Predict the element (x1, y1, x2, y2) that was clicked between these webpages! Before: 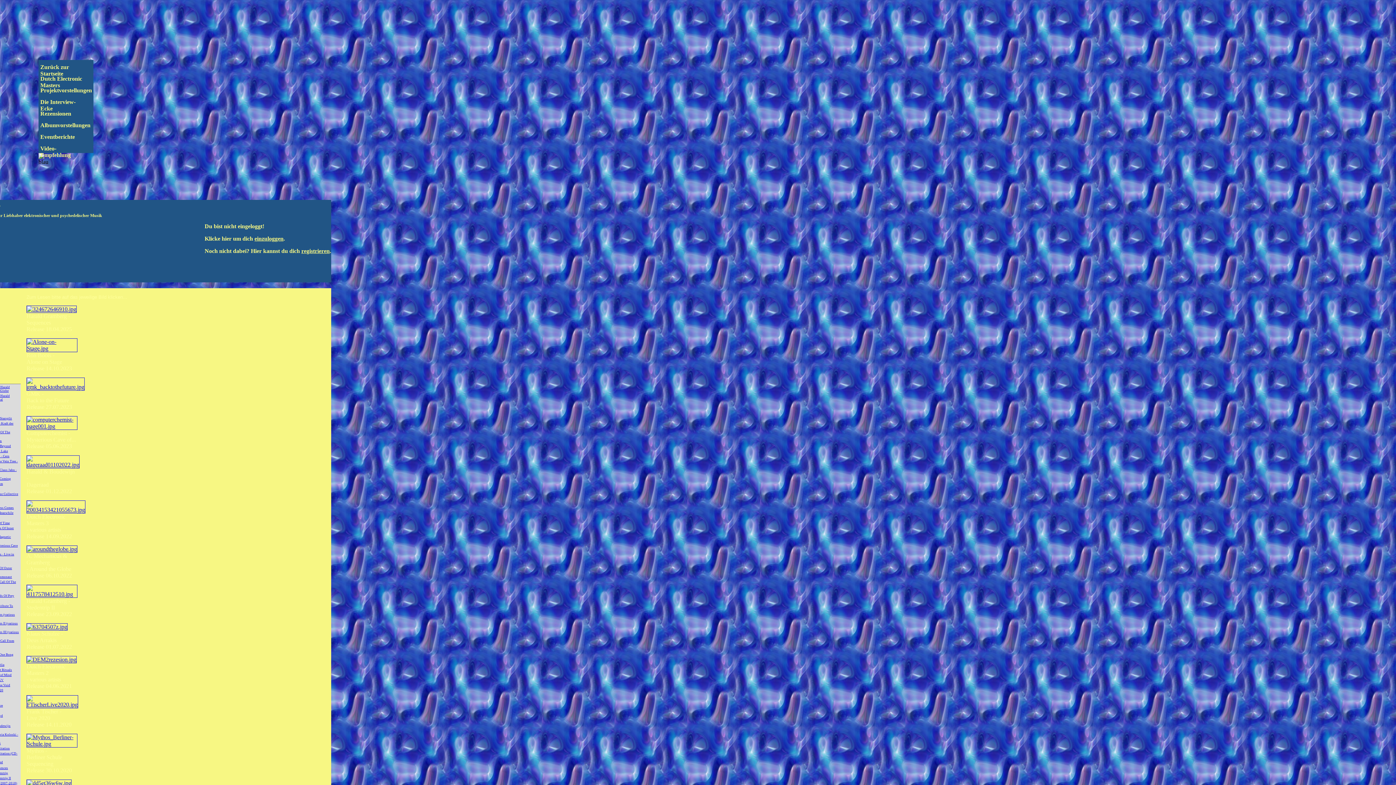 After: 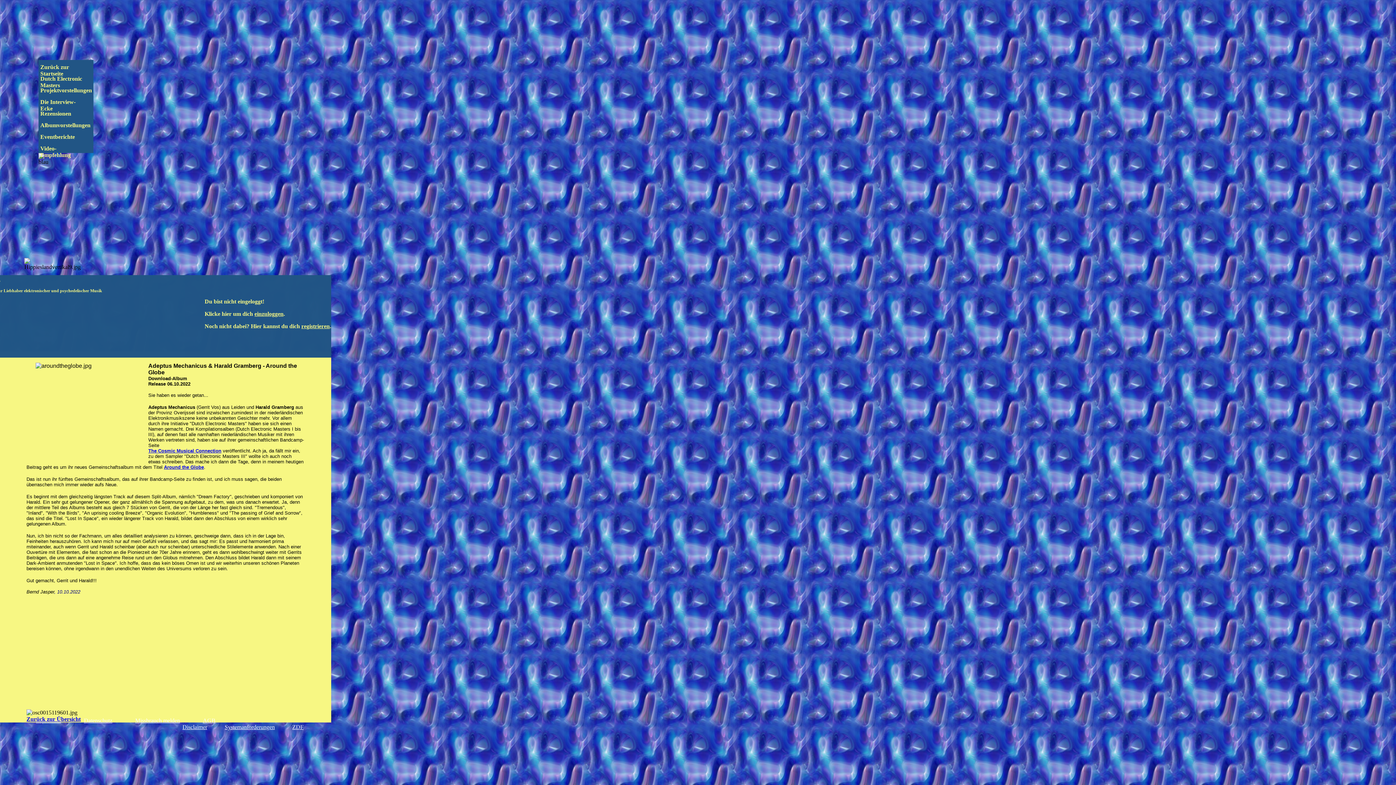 Action: bbox: (26, 546, 77, 552)